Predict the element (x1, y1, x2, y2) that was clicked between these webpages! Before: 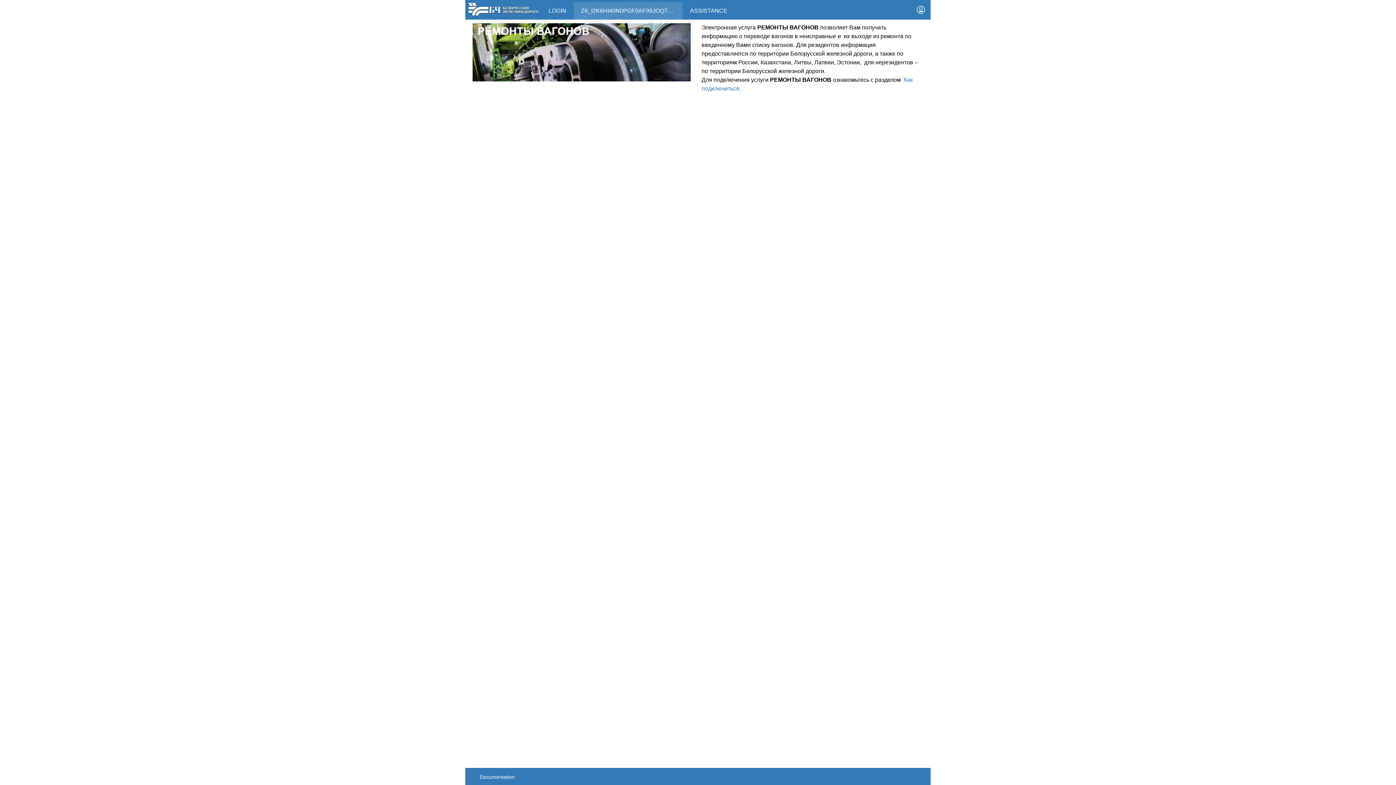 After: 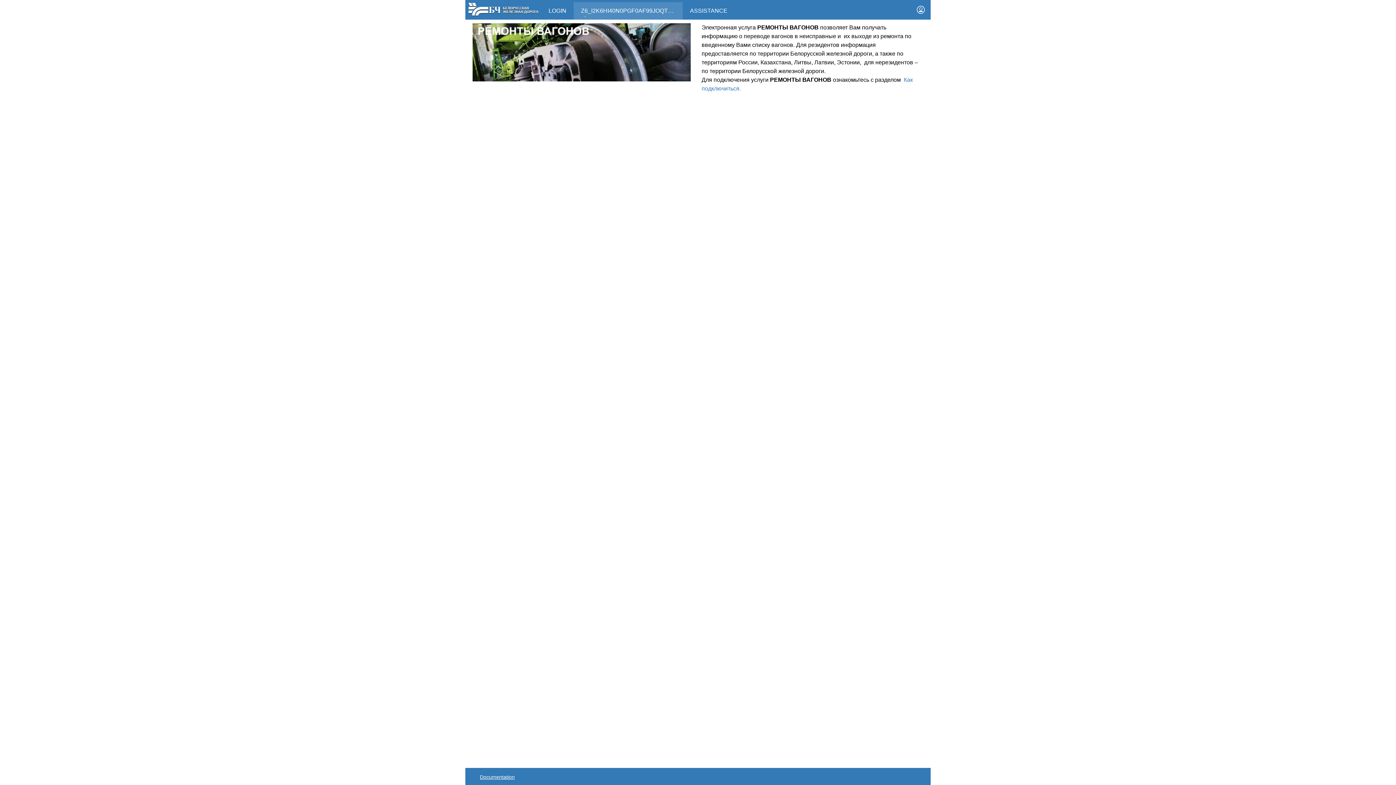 Action: bbox: (480, 768, 527, 785) label: Documentation